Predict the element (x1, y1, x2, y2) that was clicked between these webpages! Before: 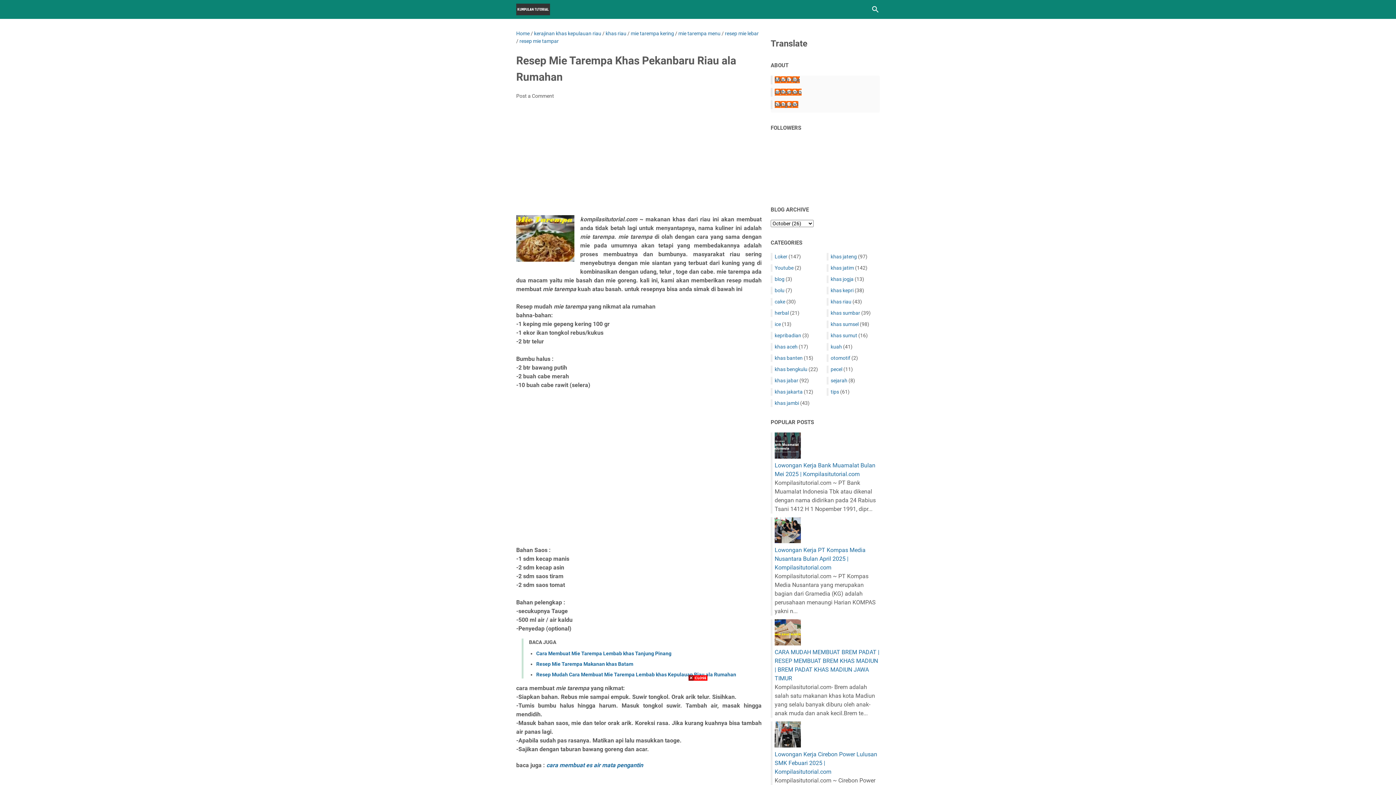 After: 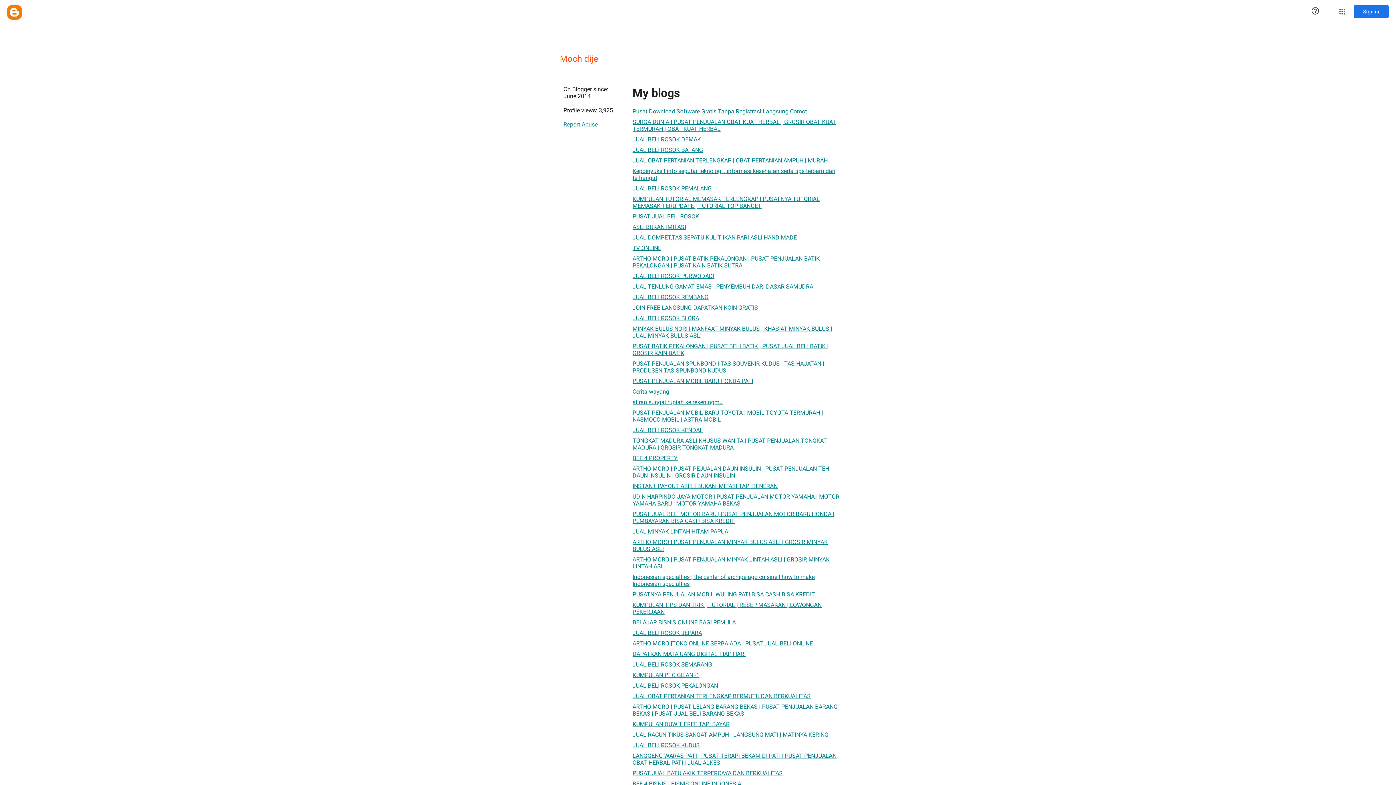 Action: label: Moch dije bbox: (774, 76, 800, 83)